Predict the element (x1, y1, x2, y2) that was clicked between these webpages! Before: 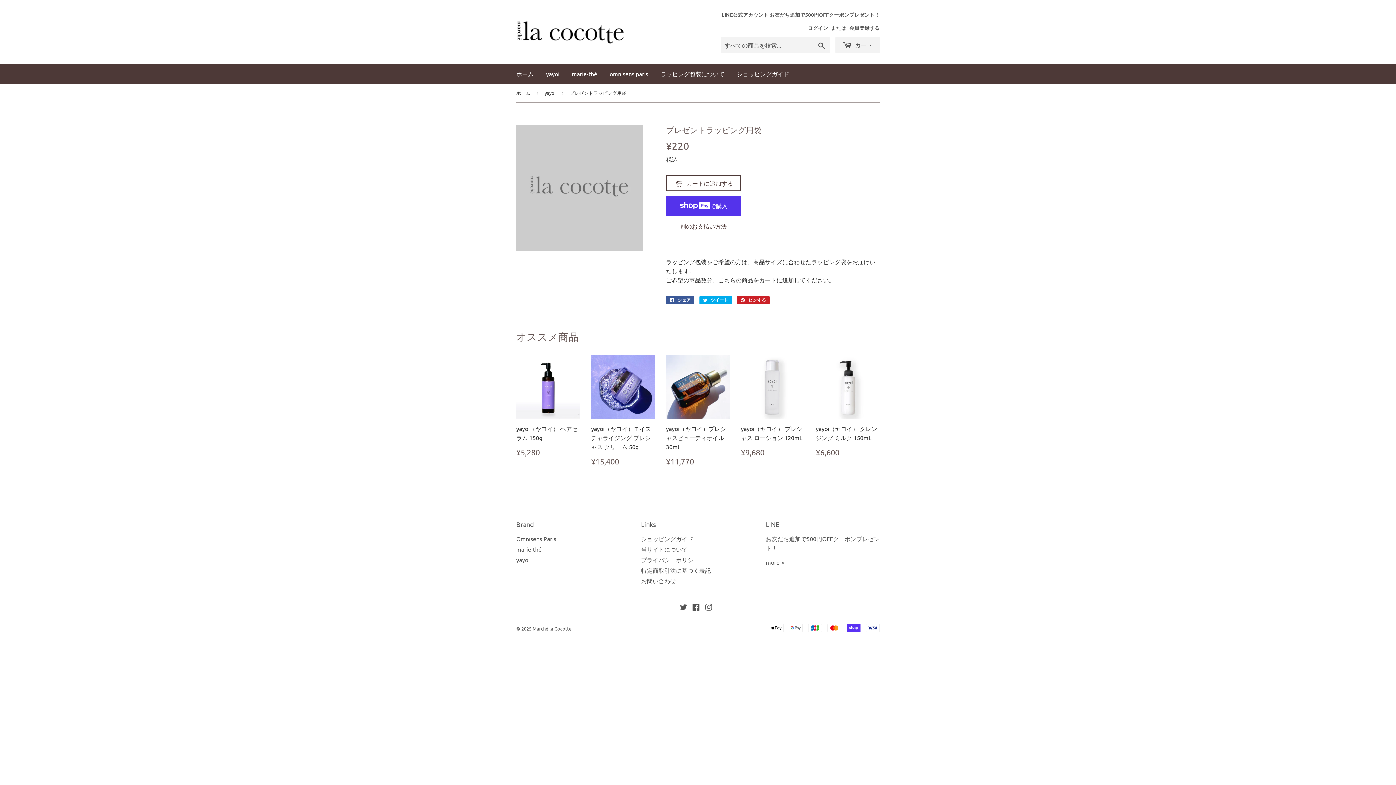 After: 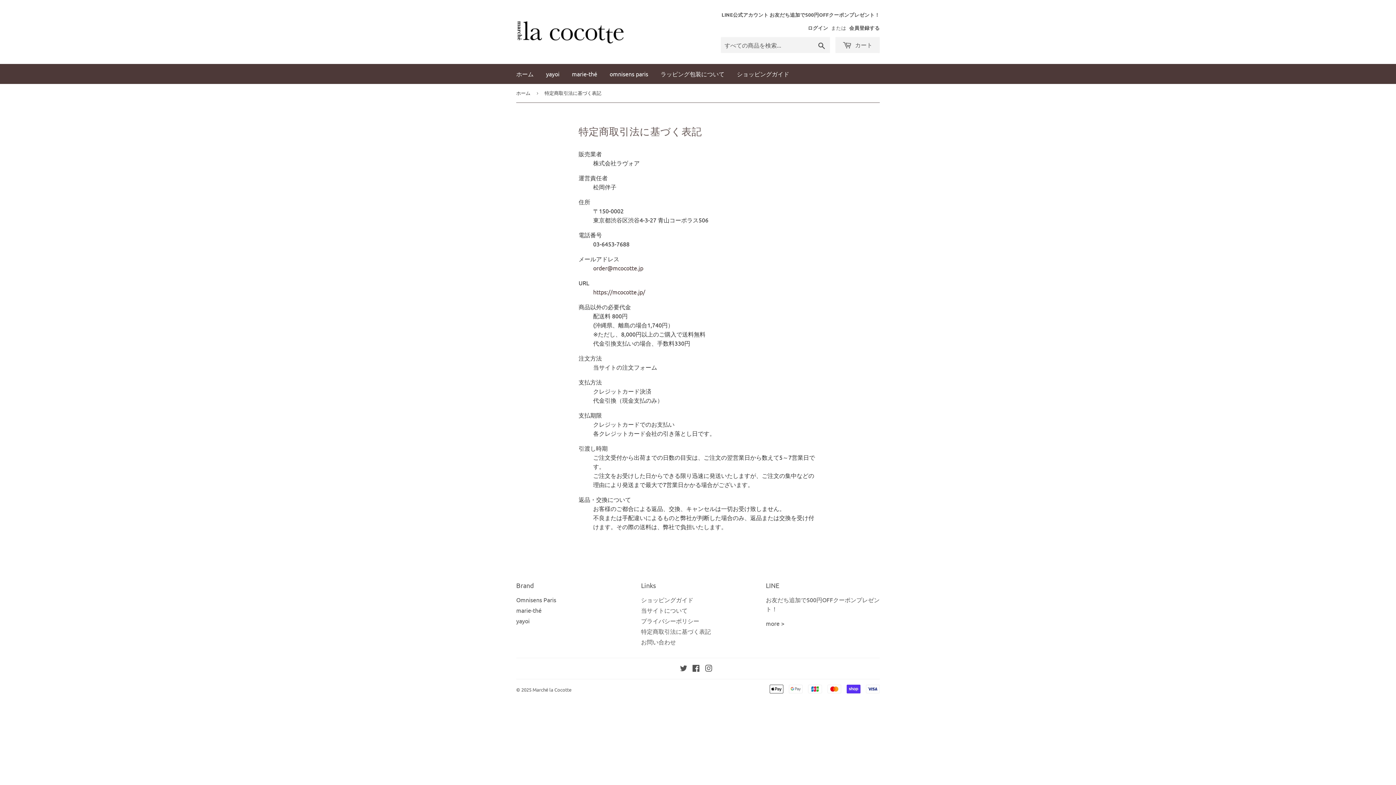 Action: label: 特定商取引法に基づく表記 bbox: (641, 566, 711, 574)